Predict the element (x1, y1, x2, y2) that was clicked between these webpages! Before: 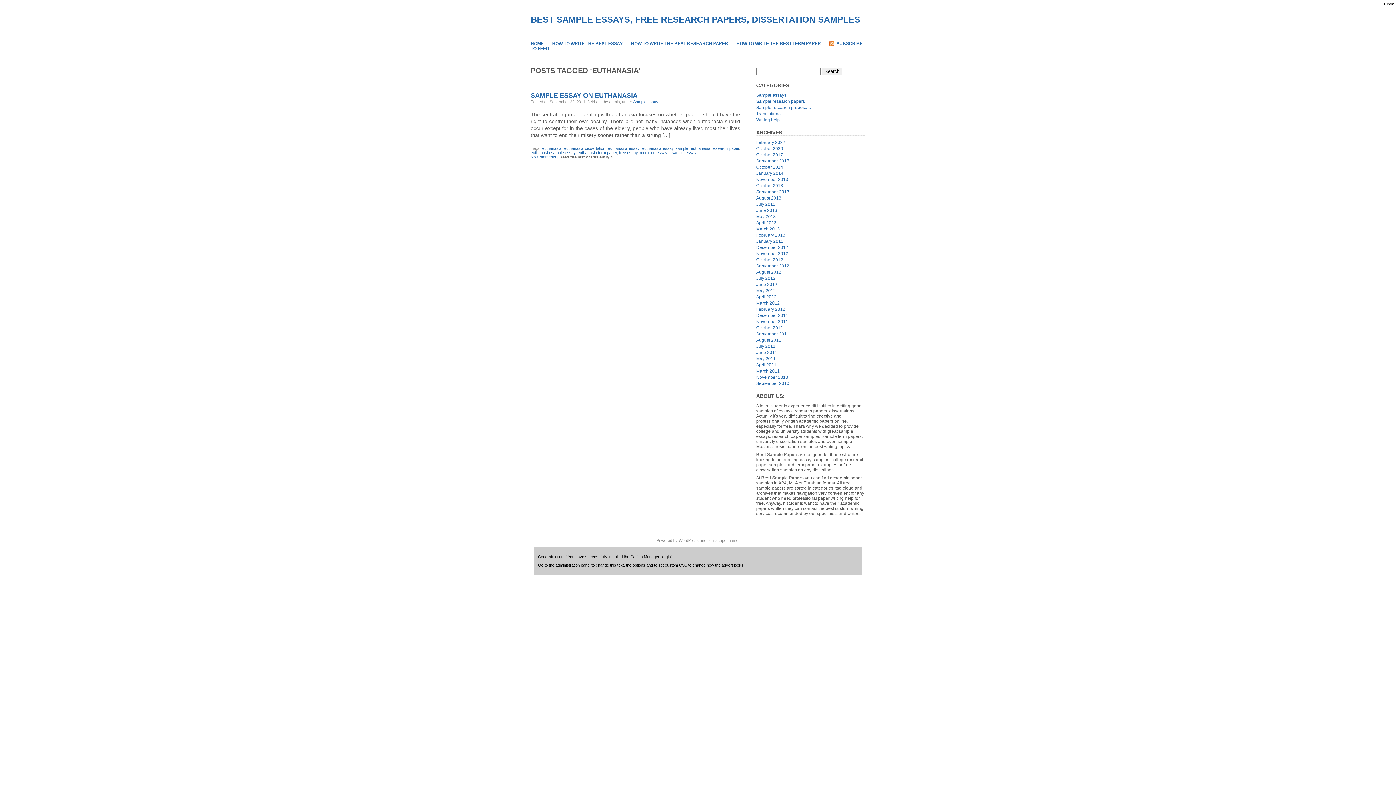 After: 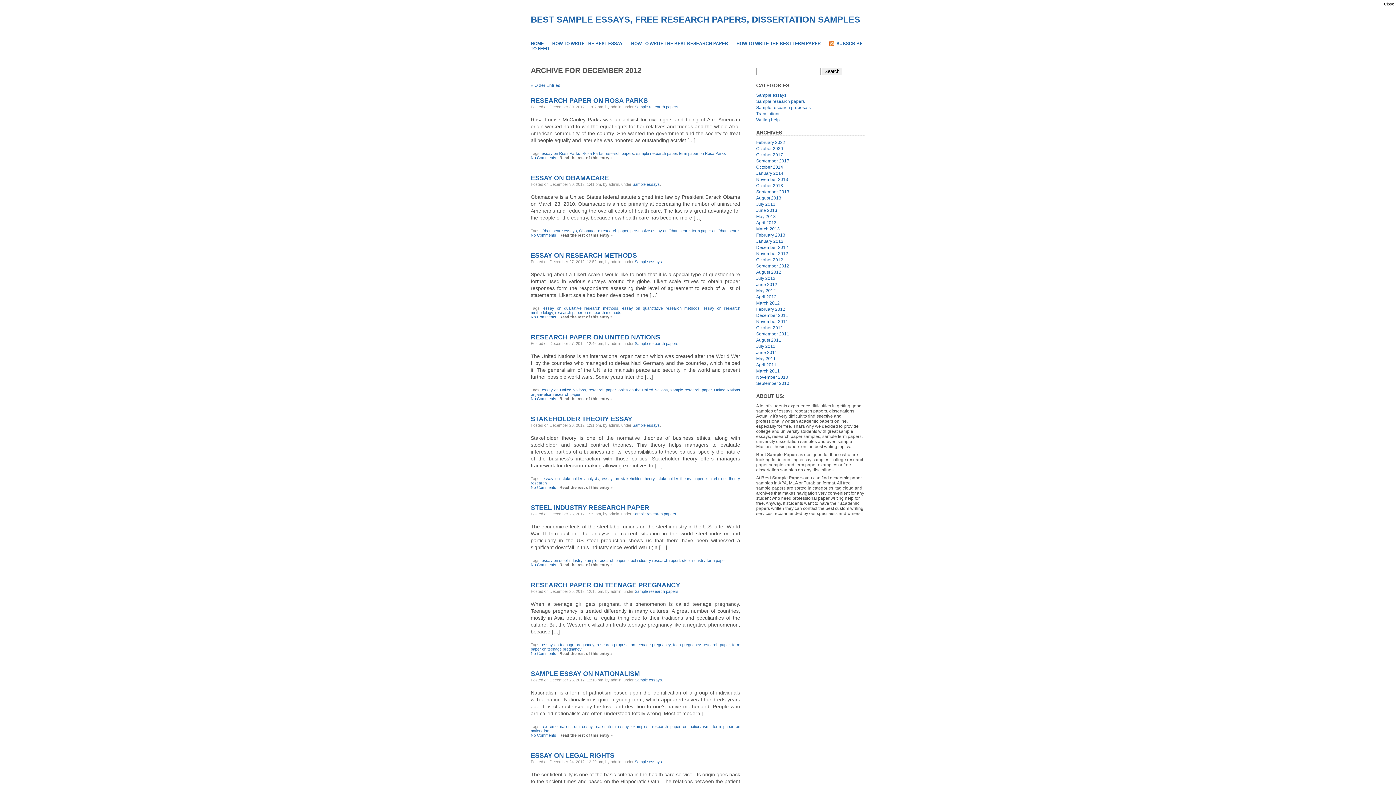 Action: label: December 2012 bbox: (756, 245, 788, 250)